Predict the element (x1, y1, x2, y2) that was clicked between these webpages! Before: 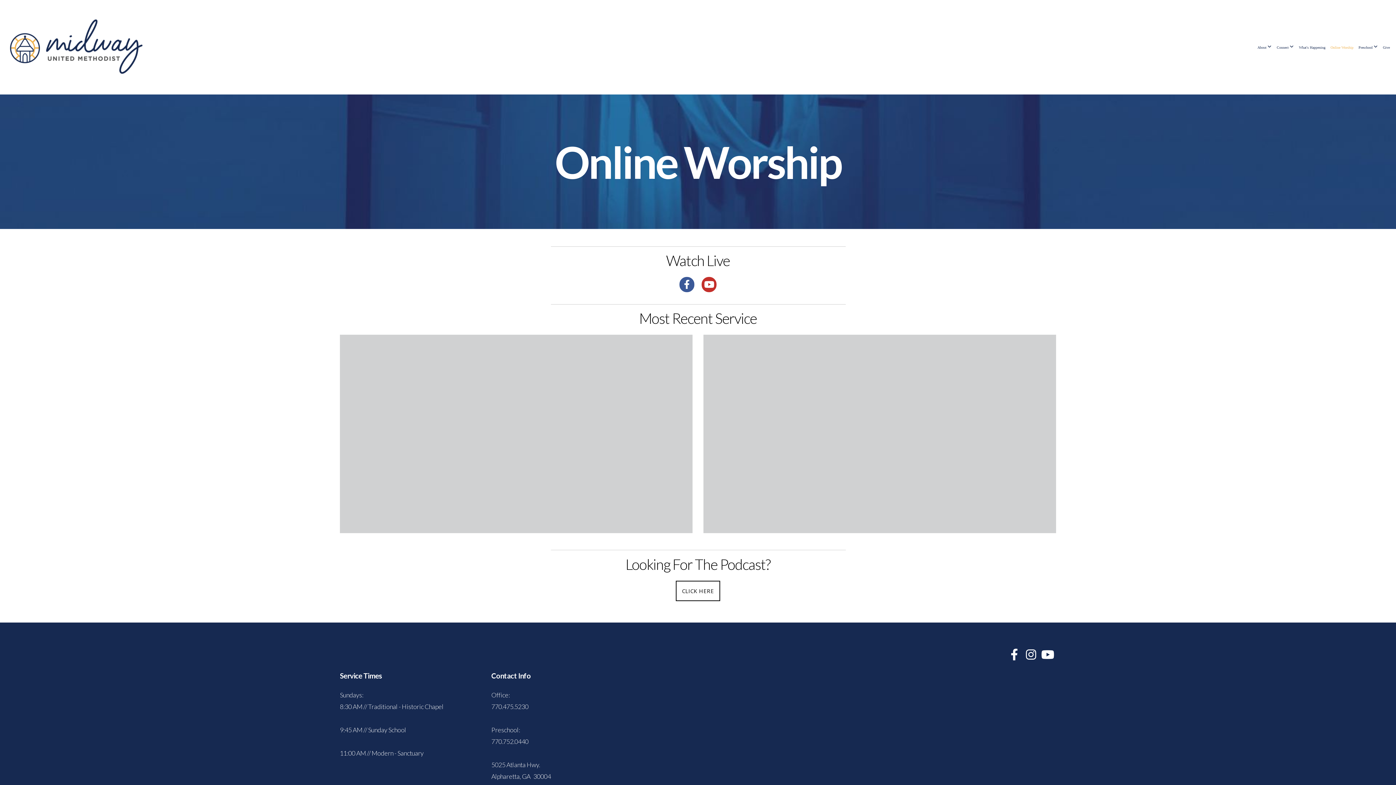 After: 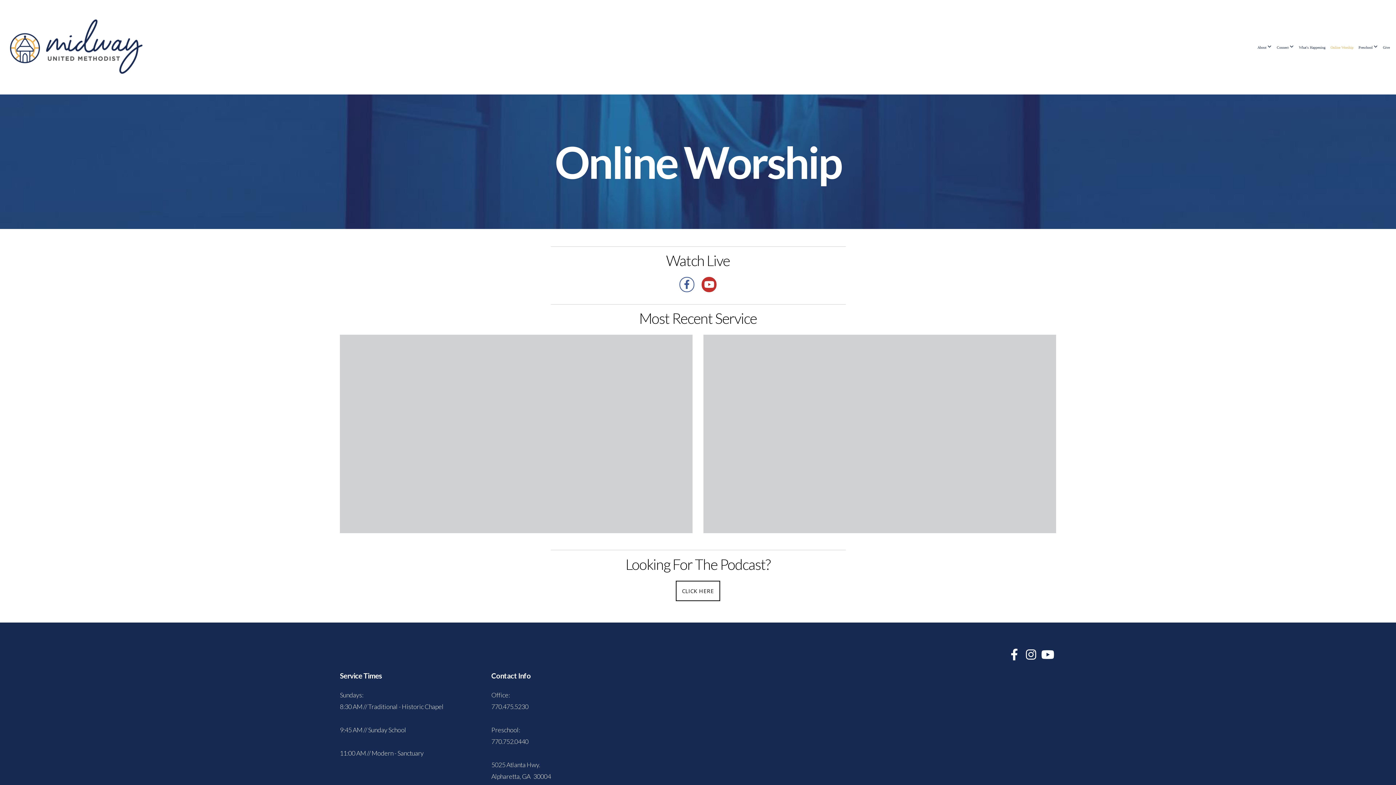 Action: bbox: (679, 277, 694, 292)